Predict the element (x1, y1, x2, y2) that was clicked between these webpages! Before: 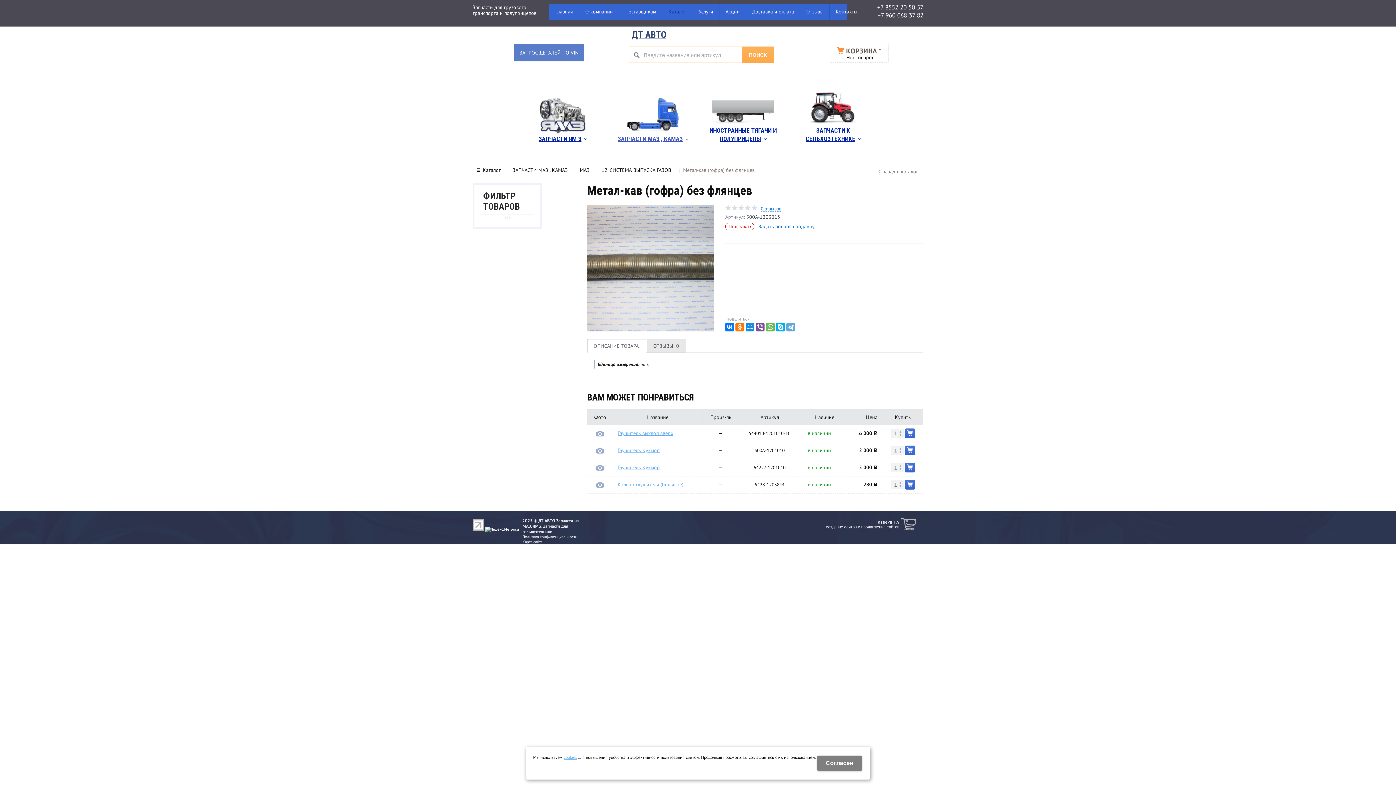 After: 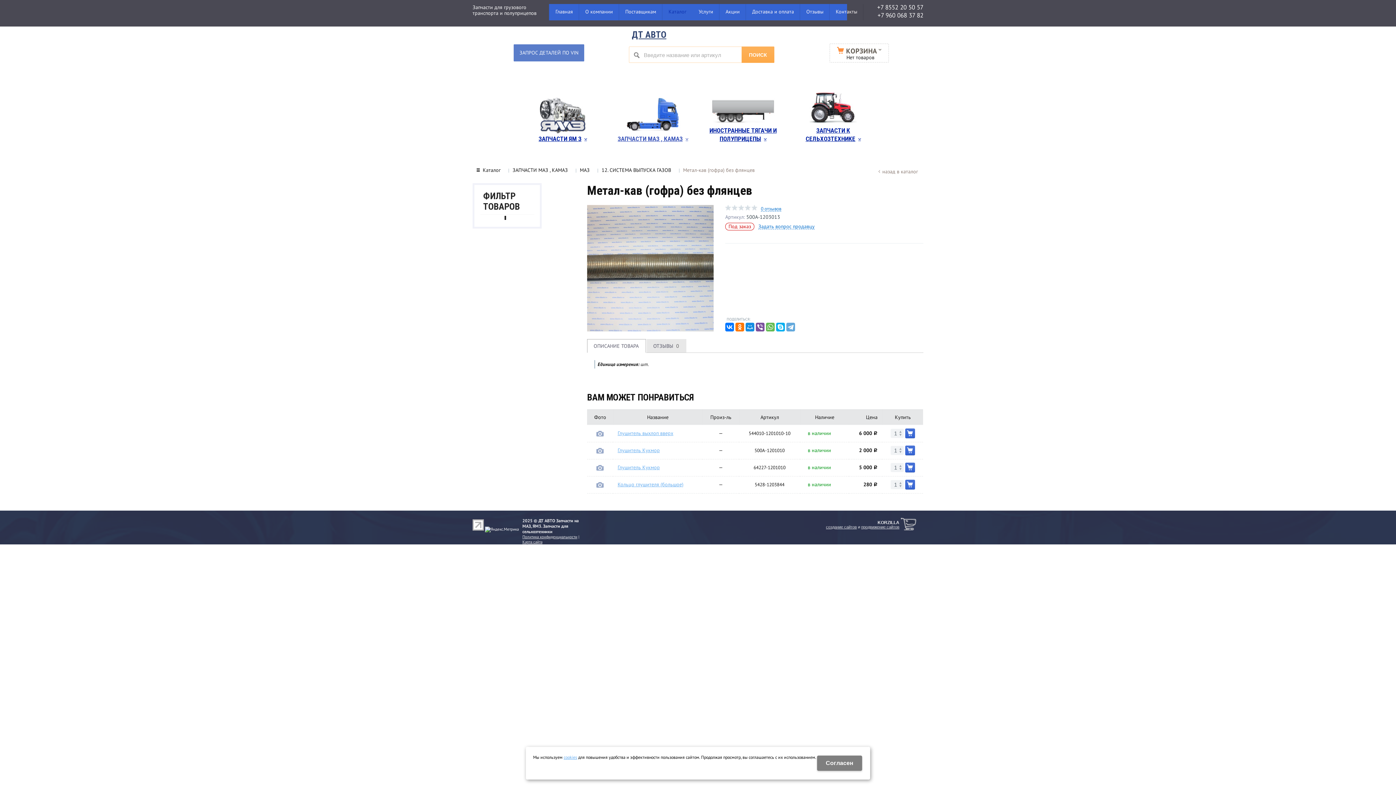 Action: bbox: (485, 526, 518, 532)